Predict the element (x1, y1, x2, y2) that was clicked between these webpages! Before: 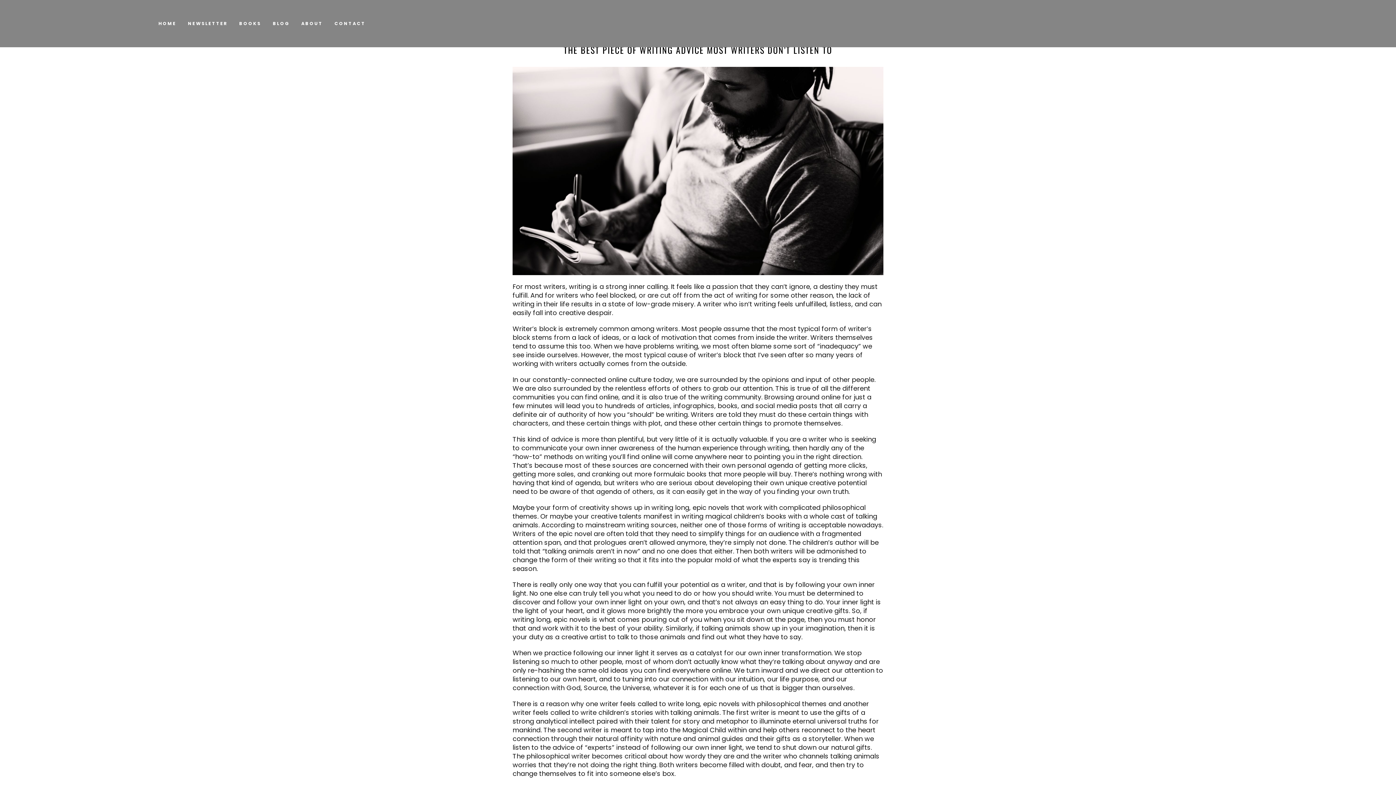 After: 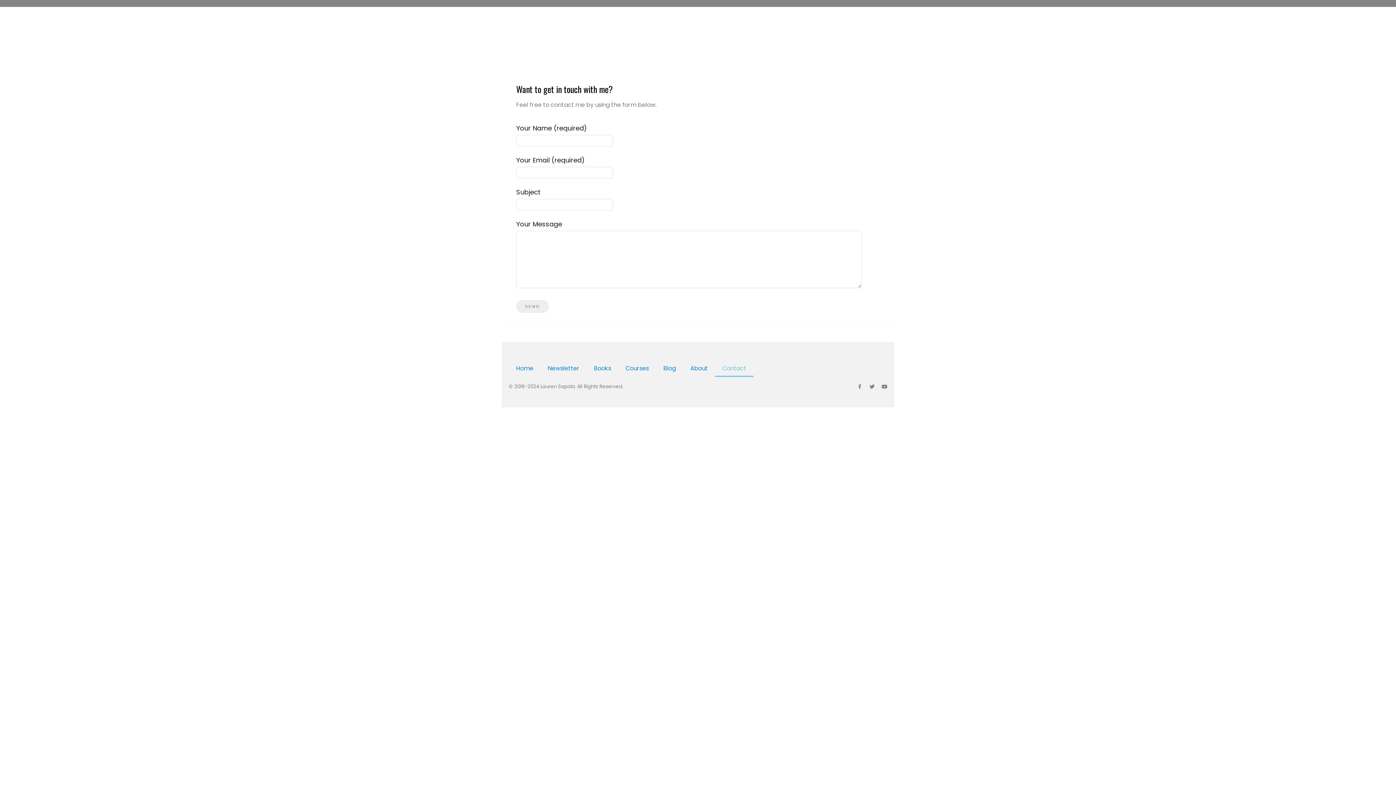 Action: bbox: (334, 16, 365, 30) label: CONTACT